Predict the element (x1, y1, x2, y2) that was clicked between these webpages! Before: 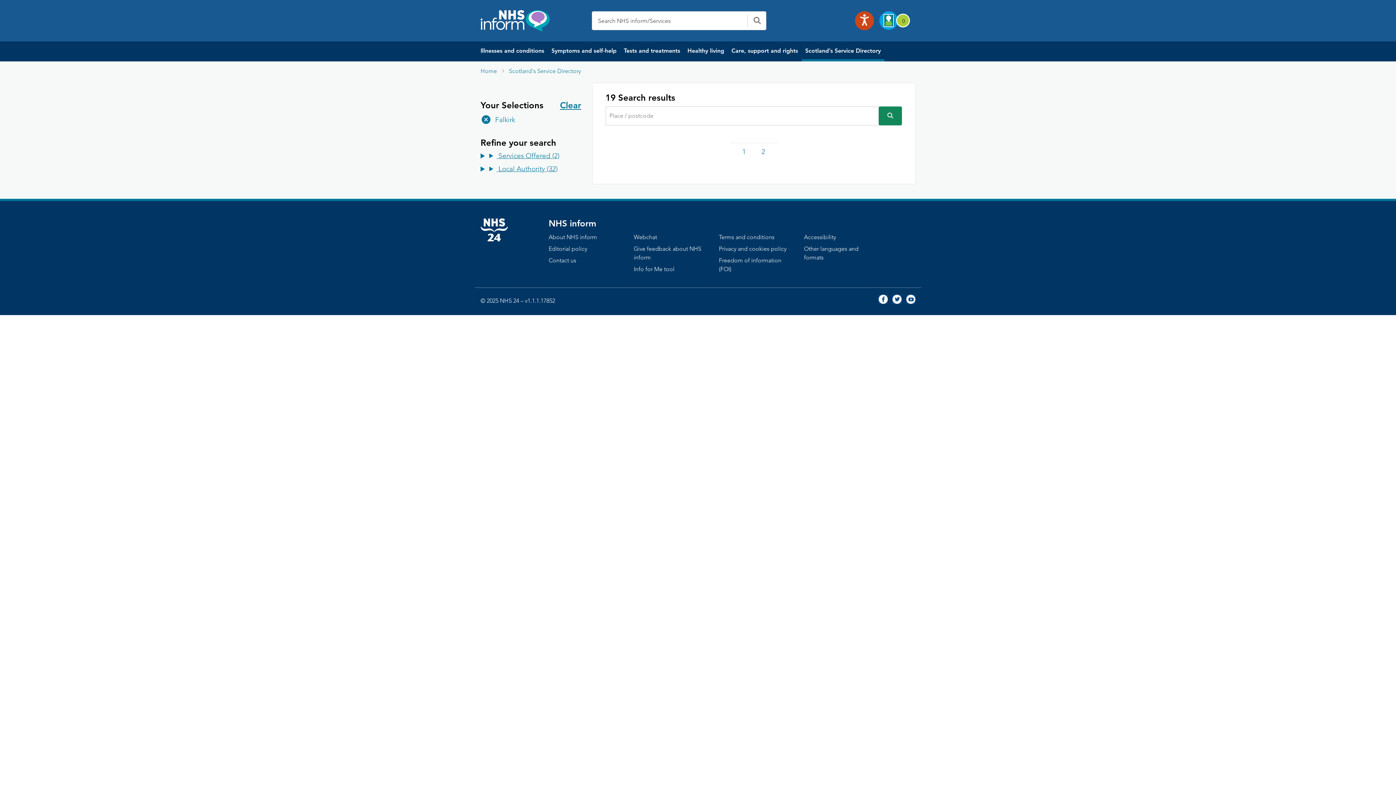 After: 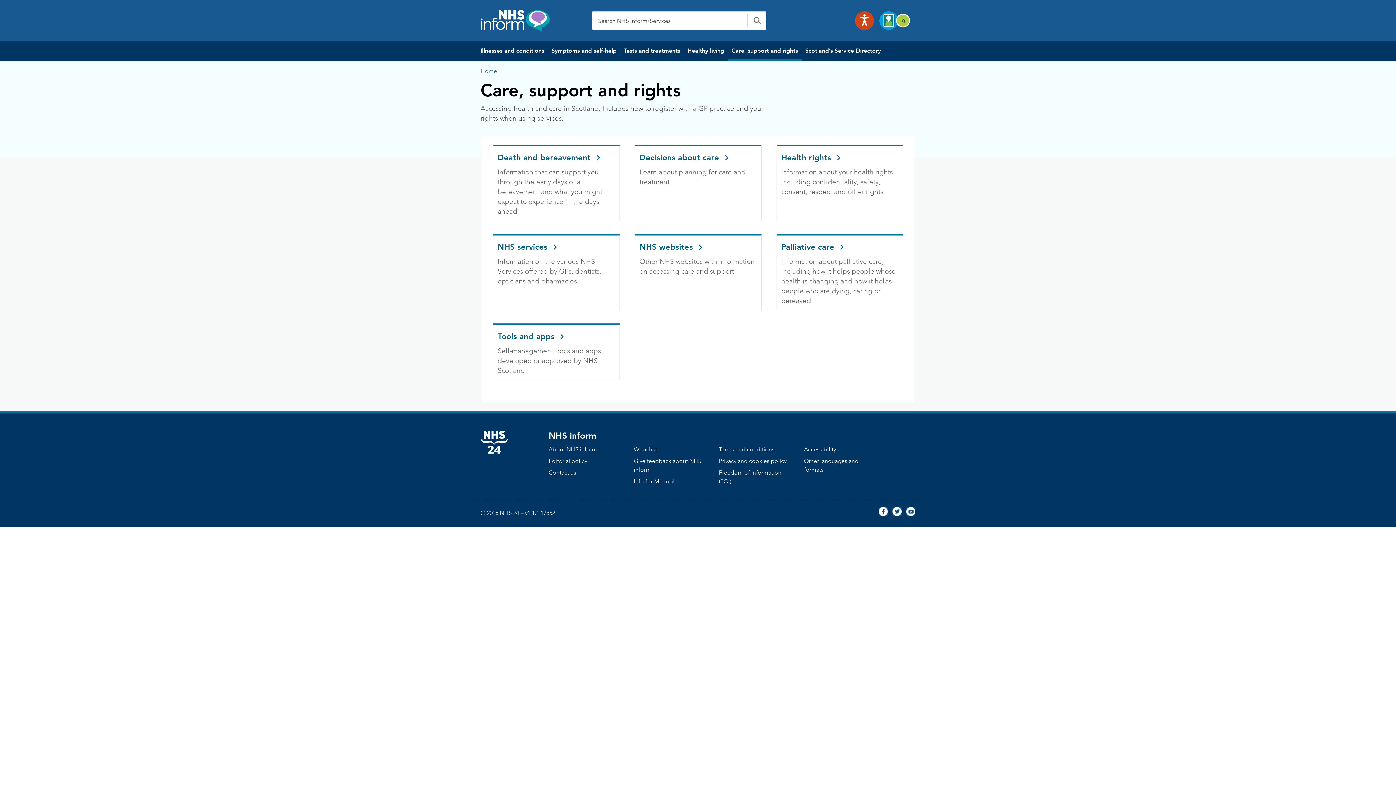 Action: label: Care, support and rights bbox: (728, 41, 801, 61)